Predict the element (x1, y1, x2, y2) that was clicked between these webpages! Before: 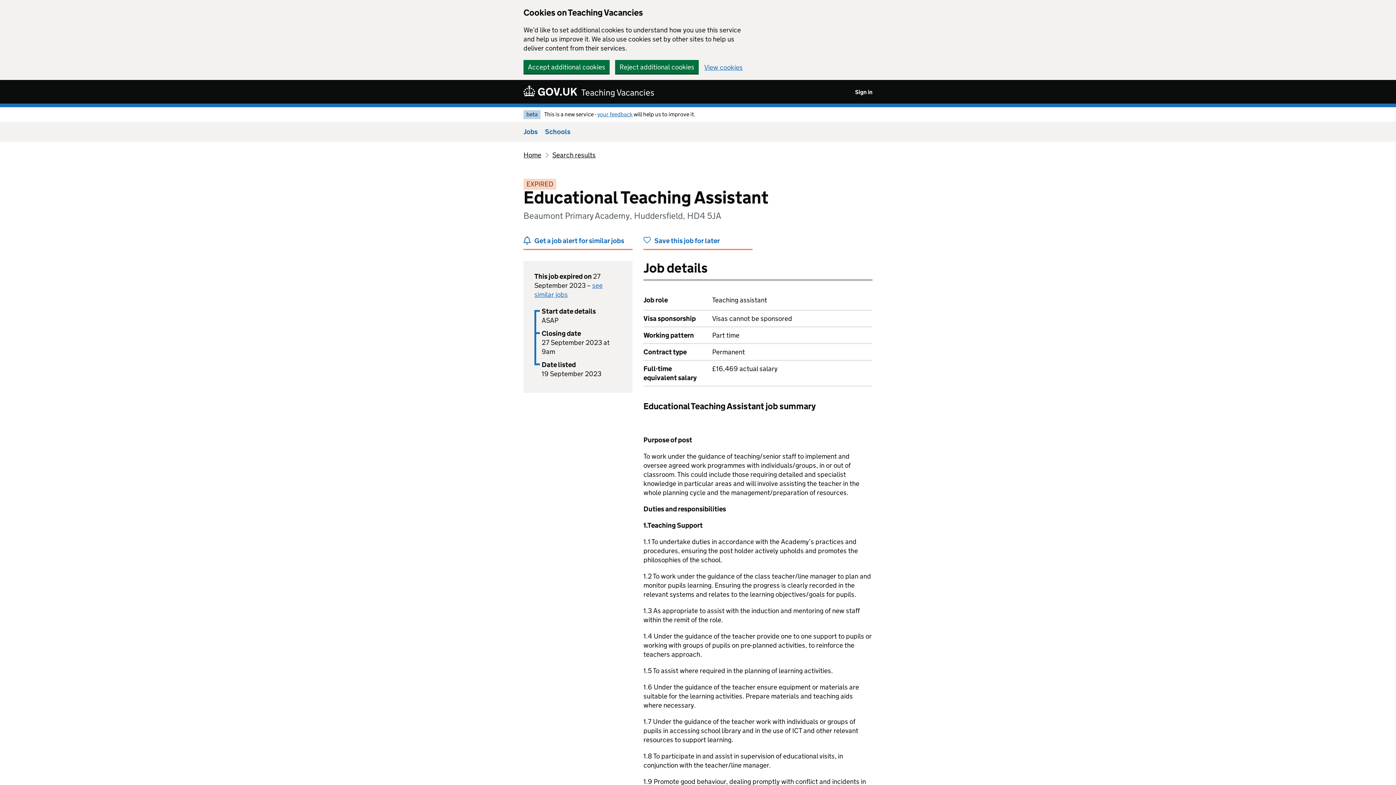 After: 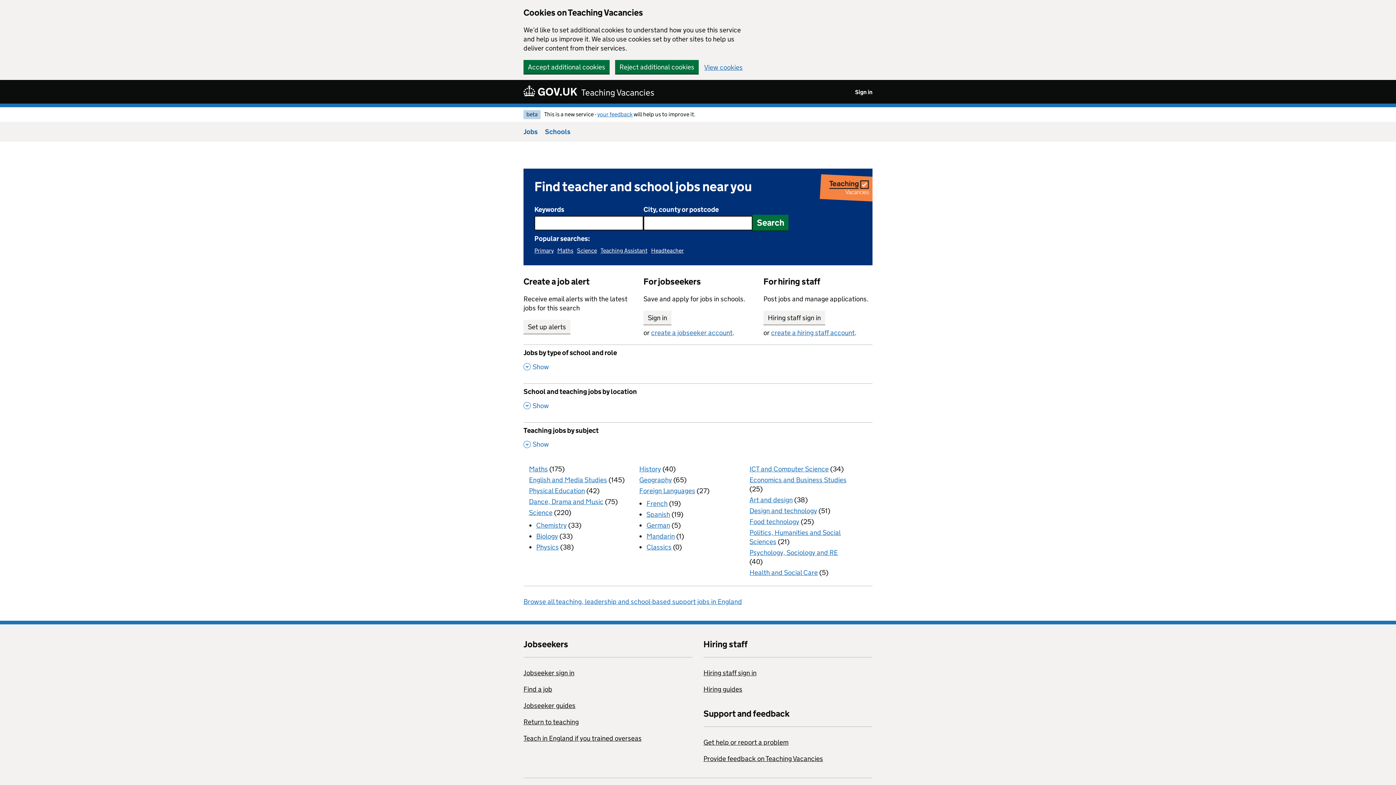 Action: label:  Teaching Vacancies bbox: (523, 84, 654, 98)